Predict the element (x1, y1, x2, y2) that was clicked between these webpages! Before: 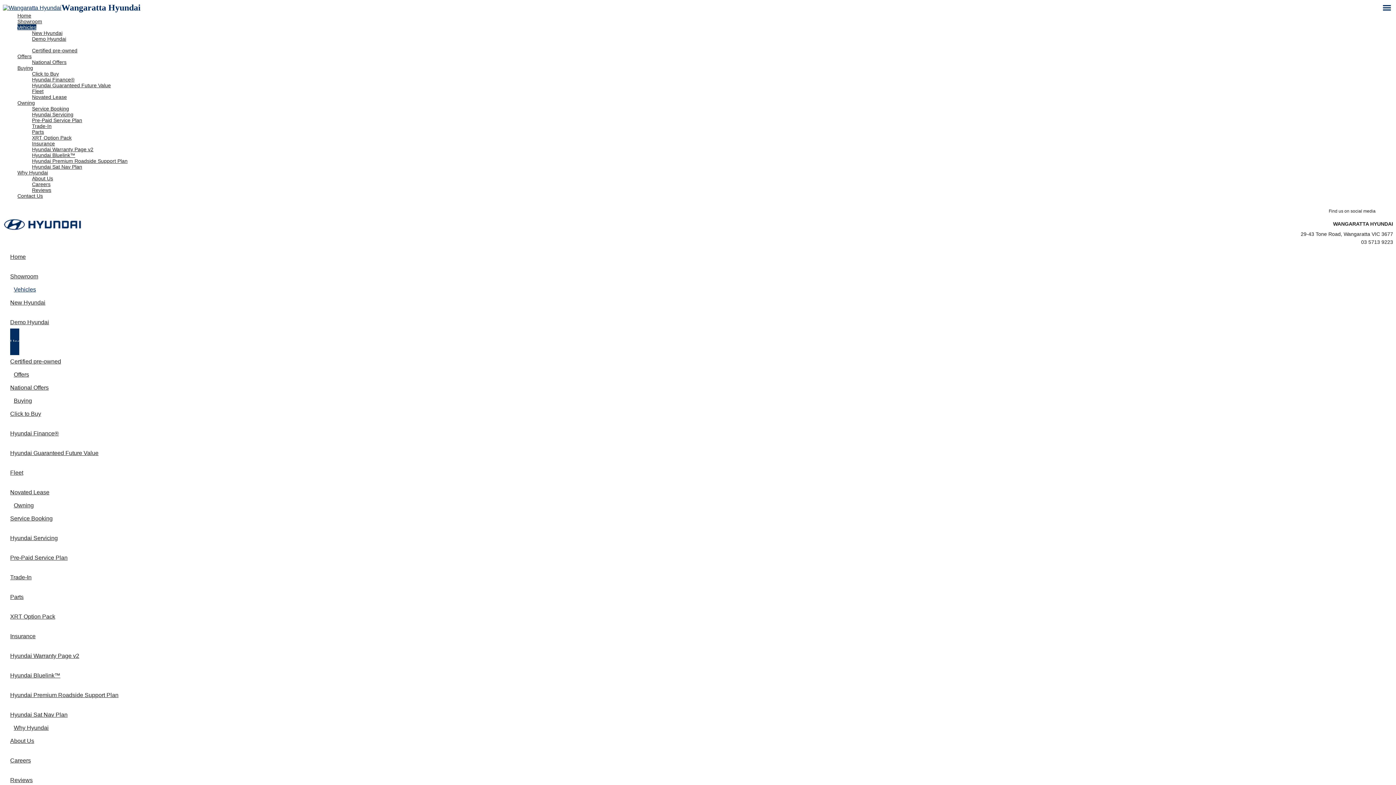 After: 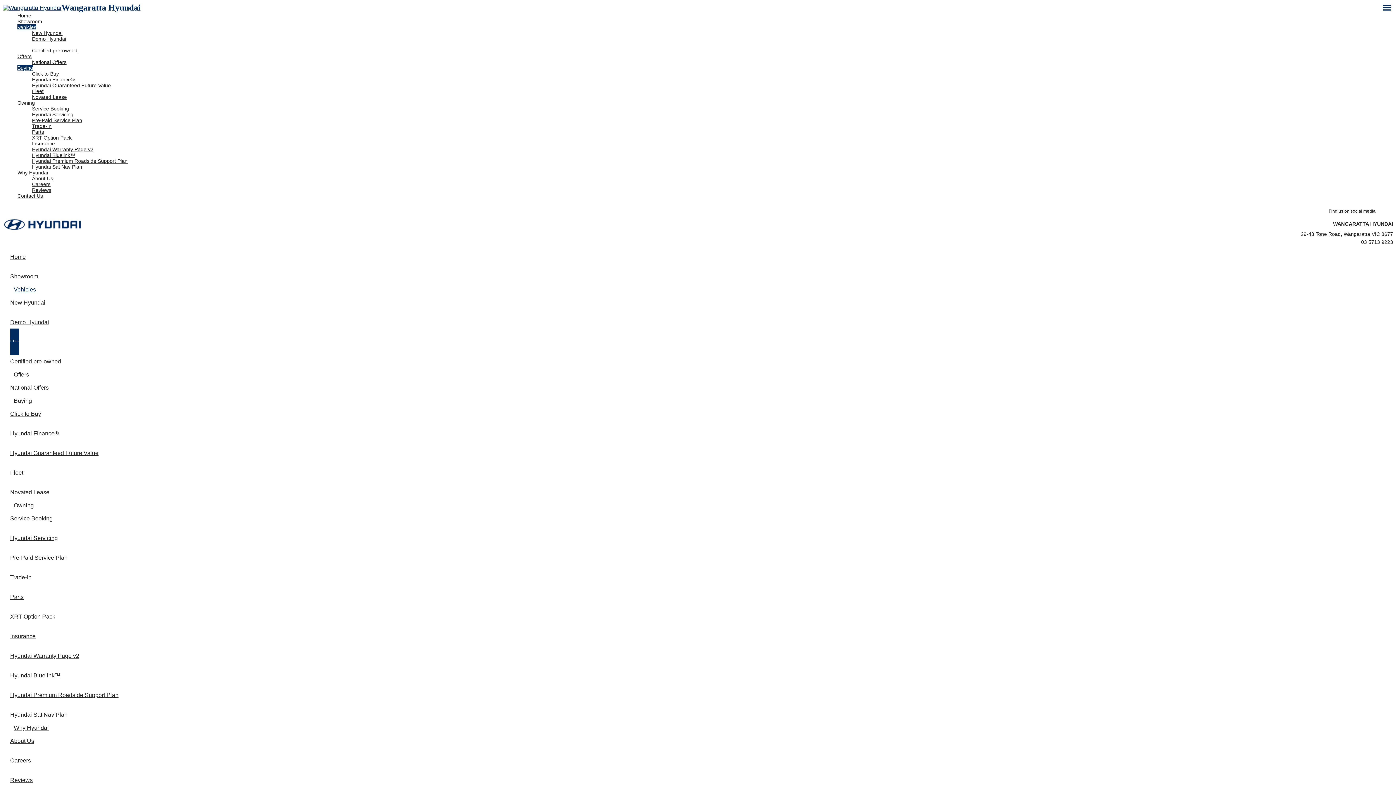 Action: bbox: (17, 65, 33, 70) label: Buying